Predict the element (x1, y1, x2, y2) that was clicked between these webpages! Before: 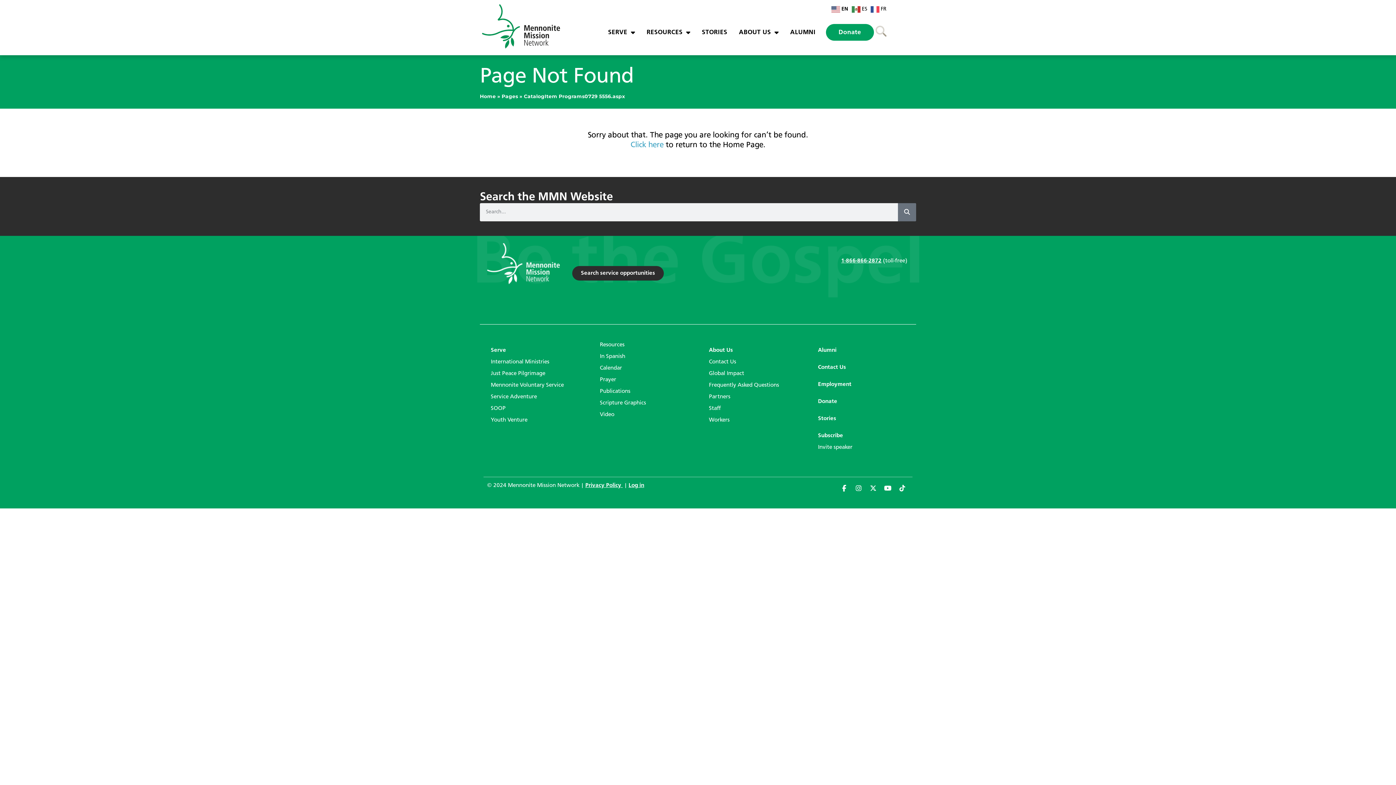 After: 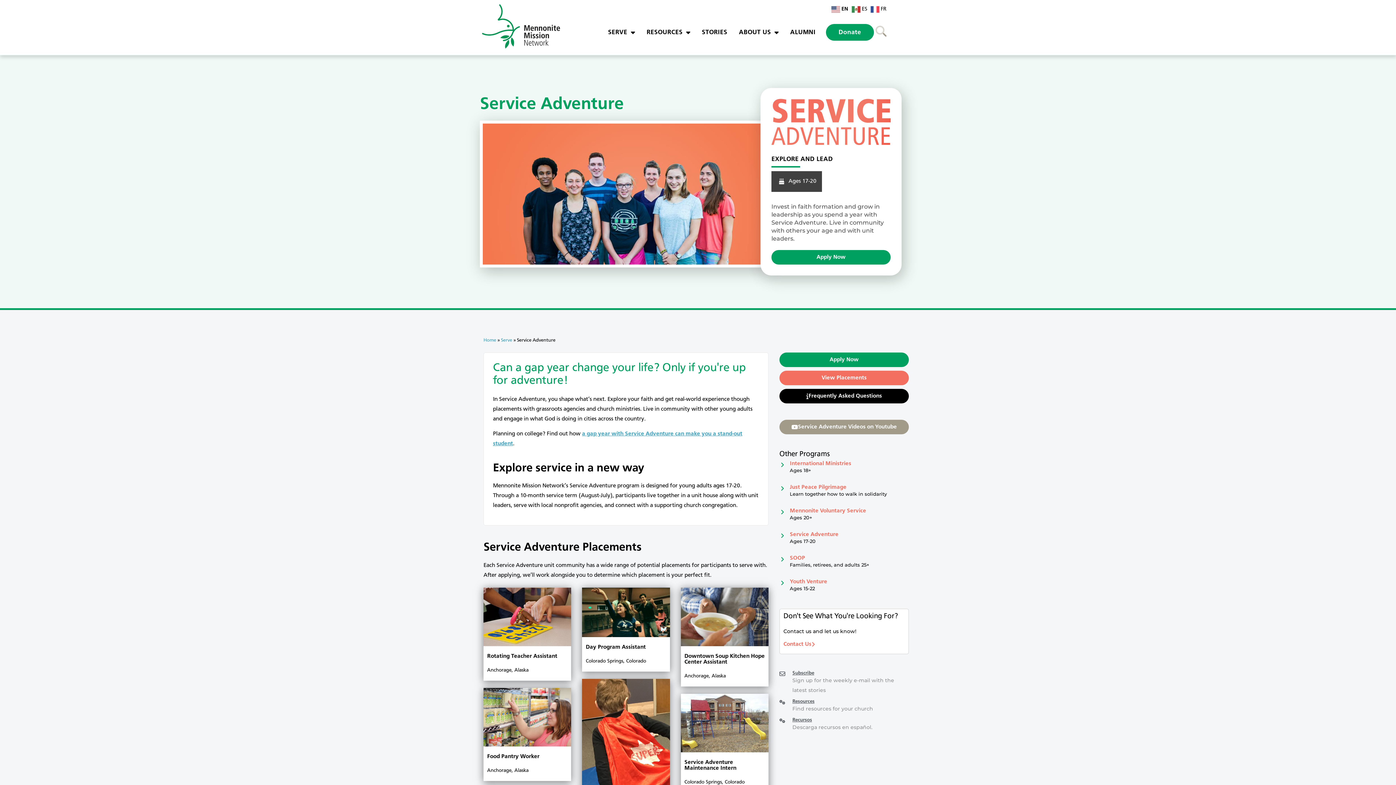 Action: bbox: (483, 391, 585, 402) label: Service Adventure